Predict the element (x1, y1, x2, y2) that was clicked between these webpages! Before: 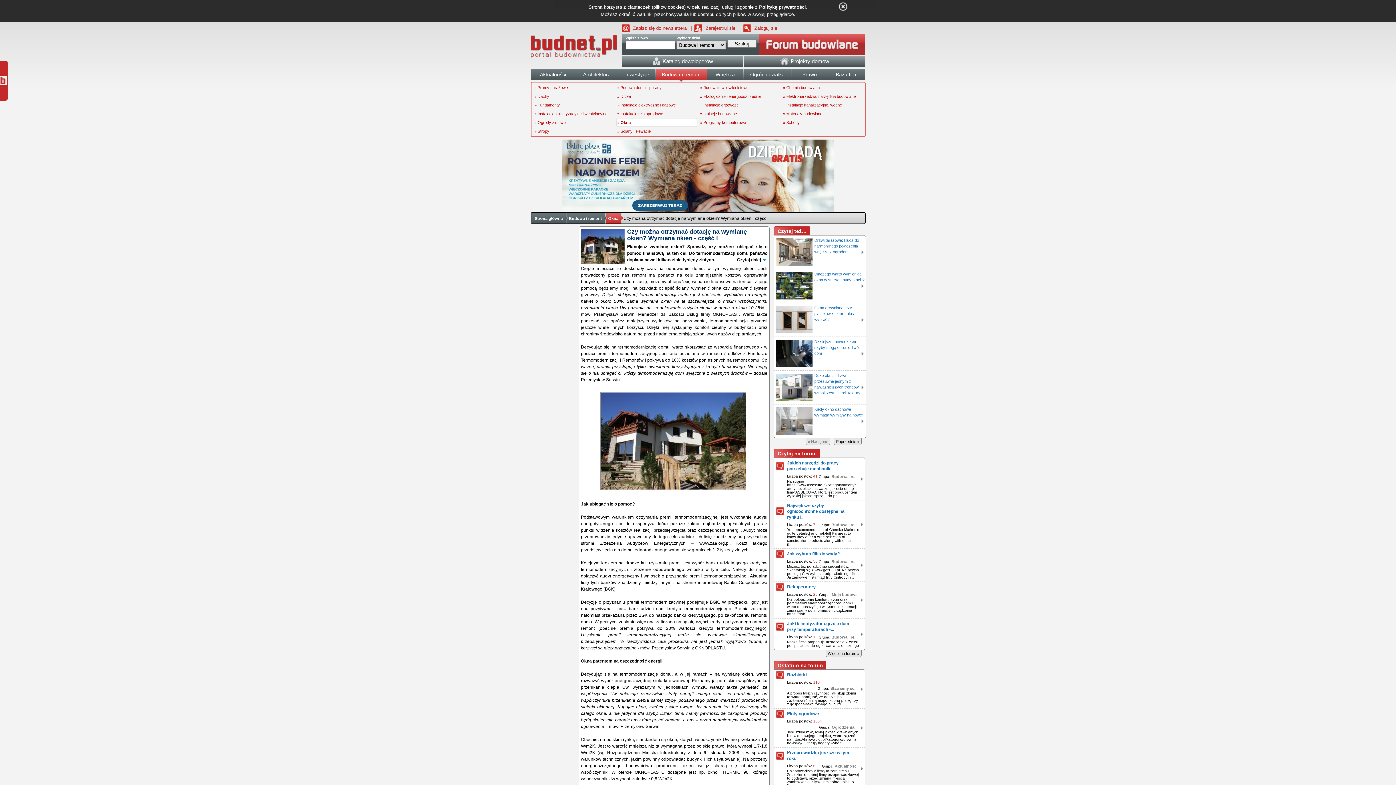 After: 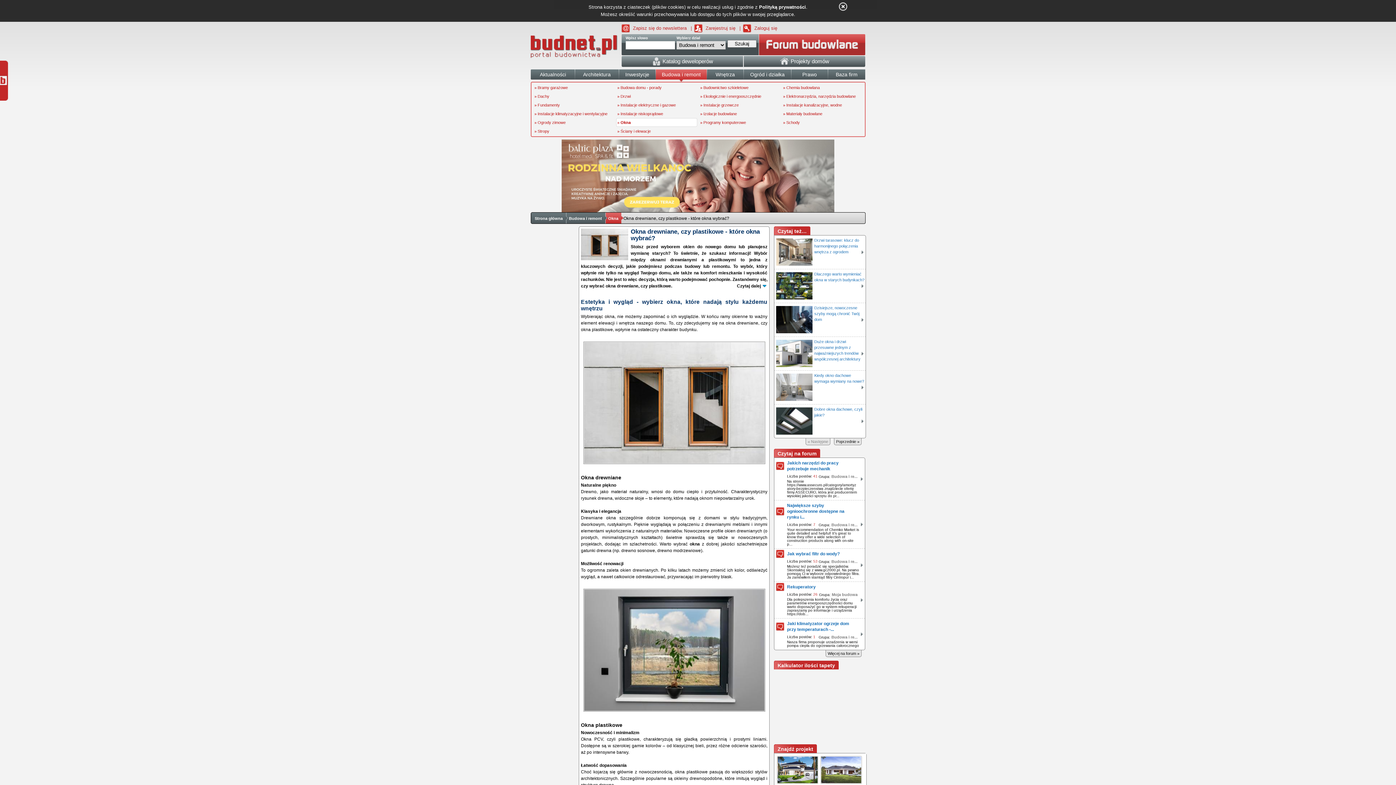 Action: label: Okna drewniane, czy plastikowe - które okna wybrać? bbox: (774, 305, 865, 322)